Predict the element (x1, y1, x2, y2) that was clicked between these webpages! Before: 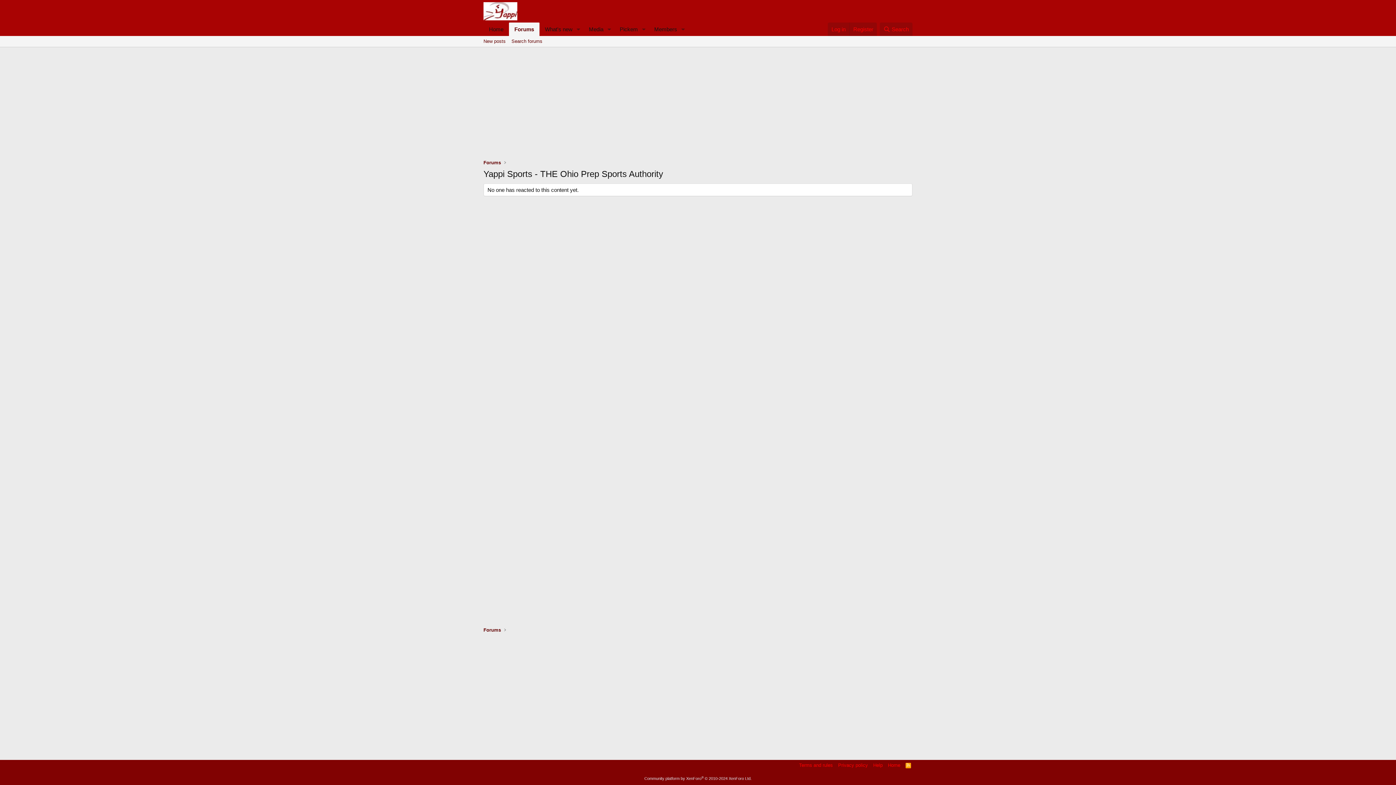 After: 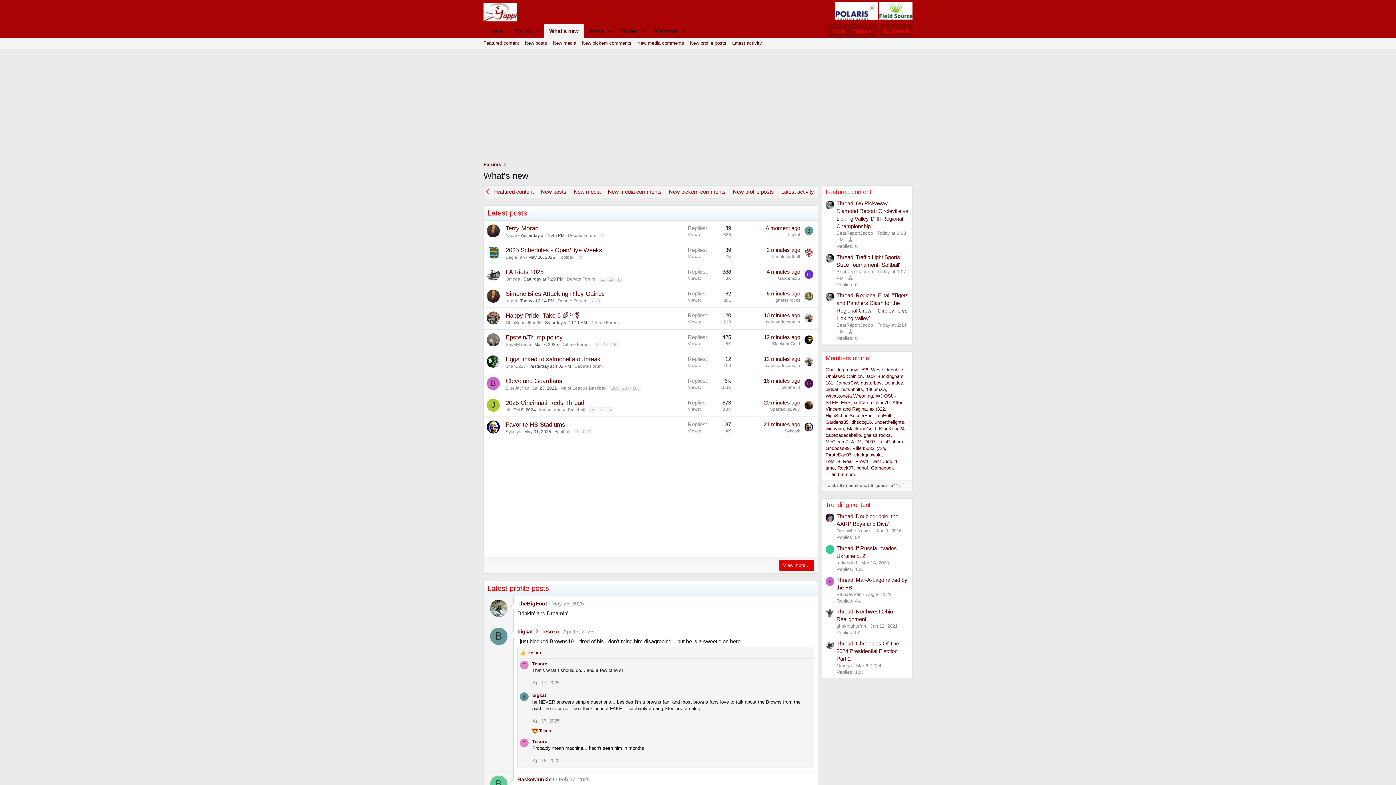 Action: bbox: (539, 22, 573, 36) label: What's new